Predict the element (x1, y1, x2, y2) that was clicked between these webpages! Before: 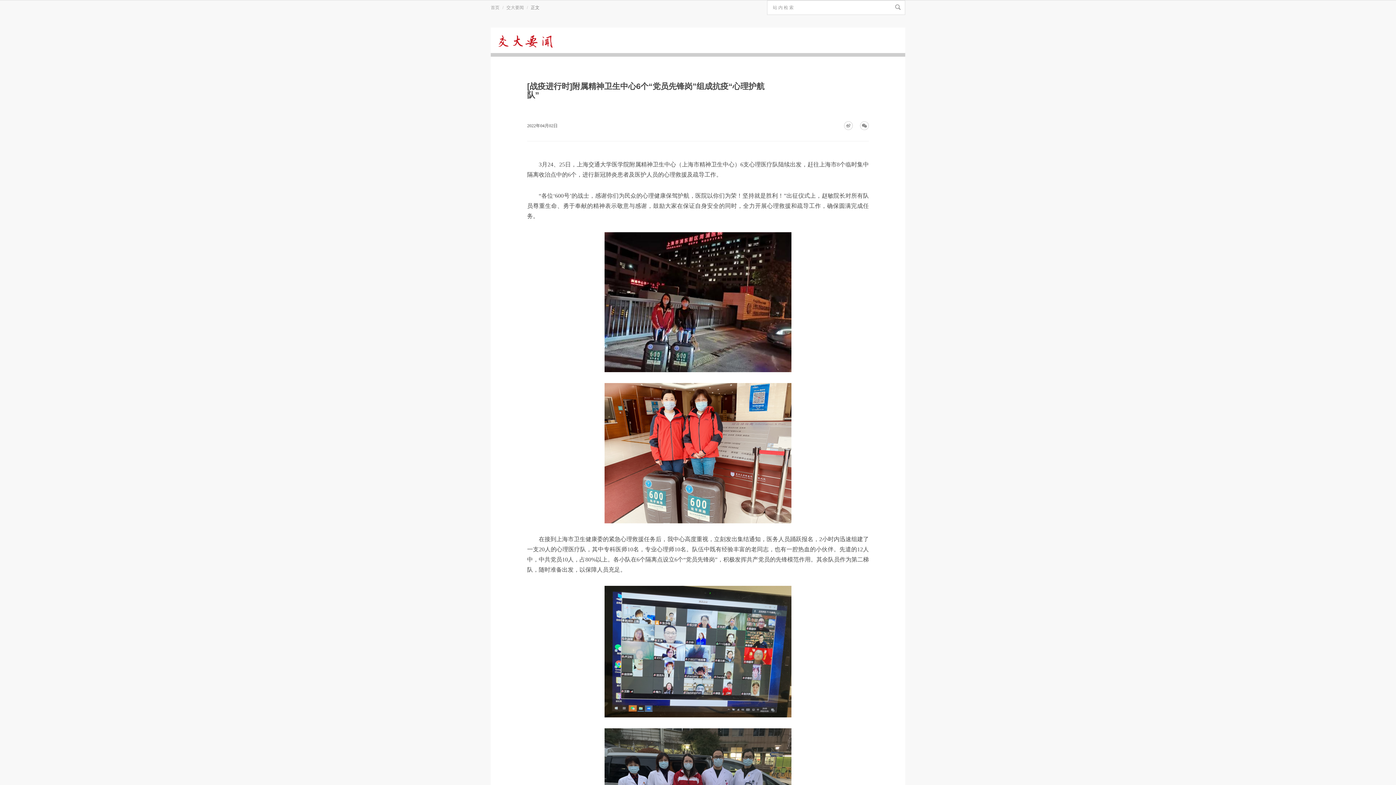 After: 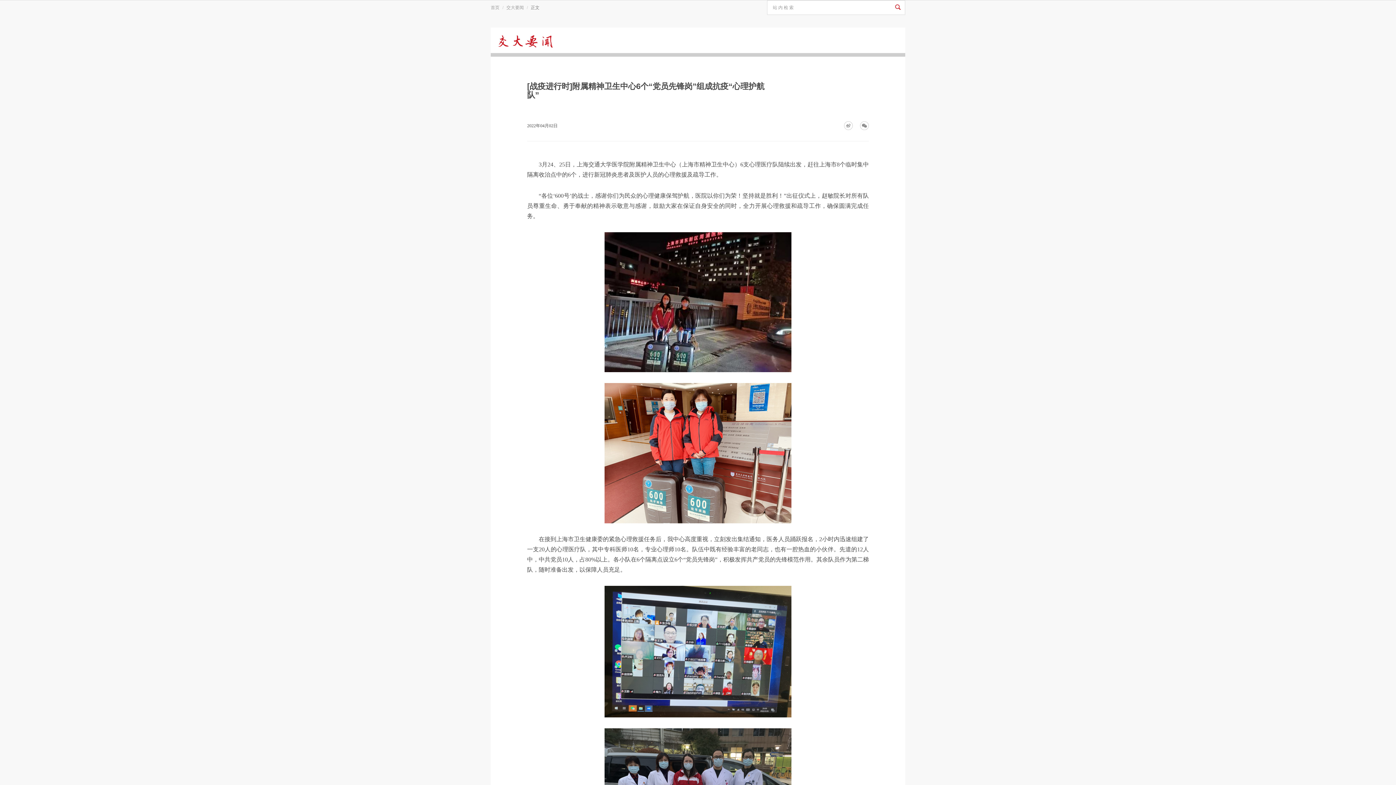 Action: bbox: (890, 0, 905, 14)